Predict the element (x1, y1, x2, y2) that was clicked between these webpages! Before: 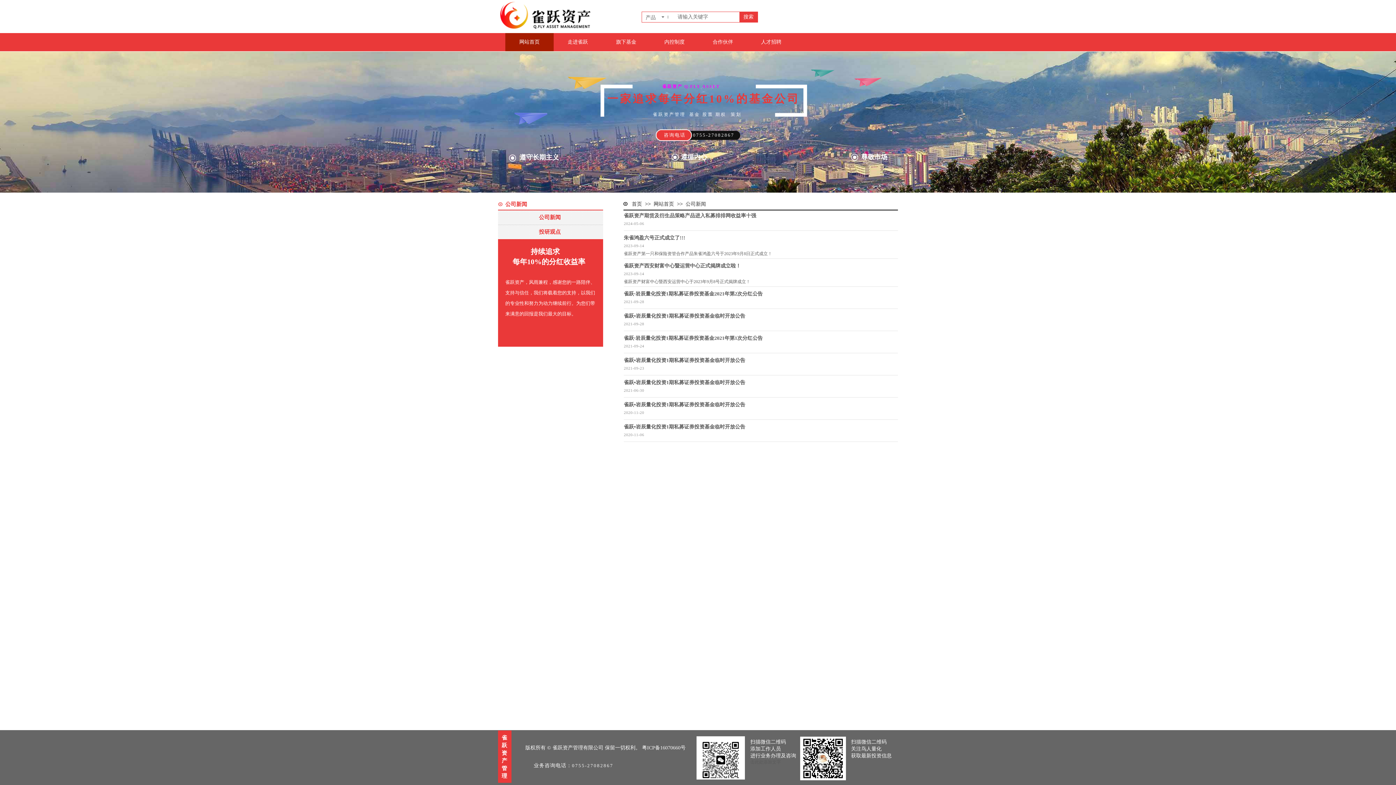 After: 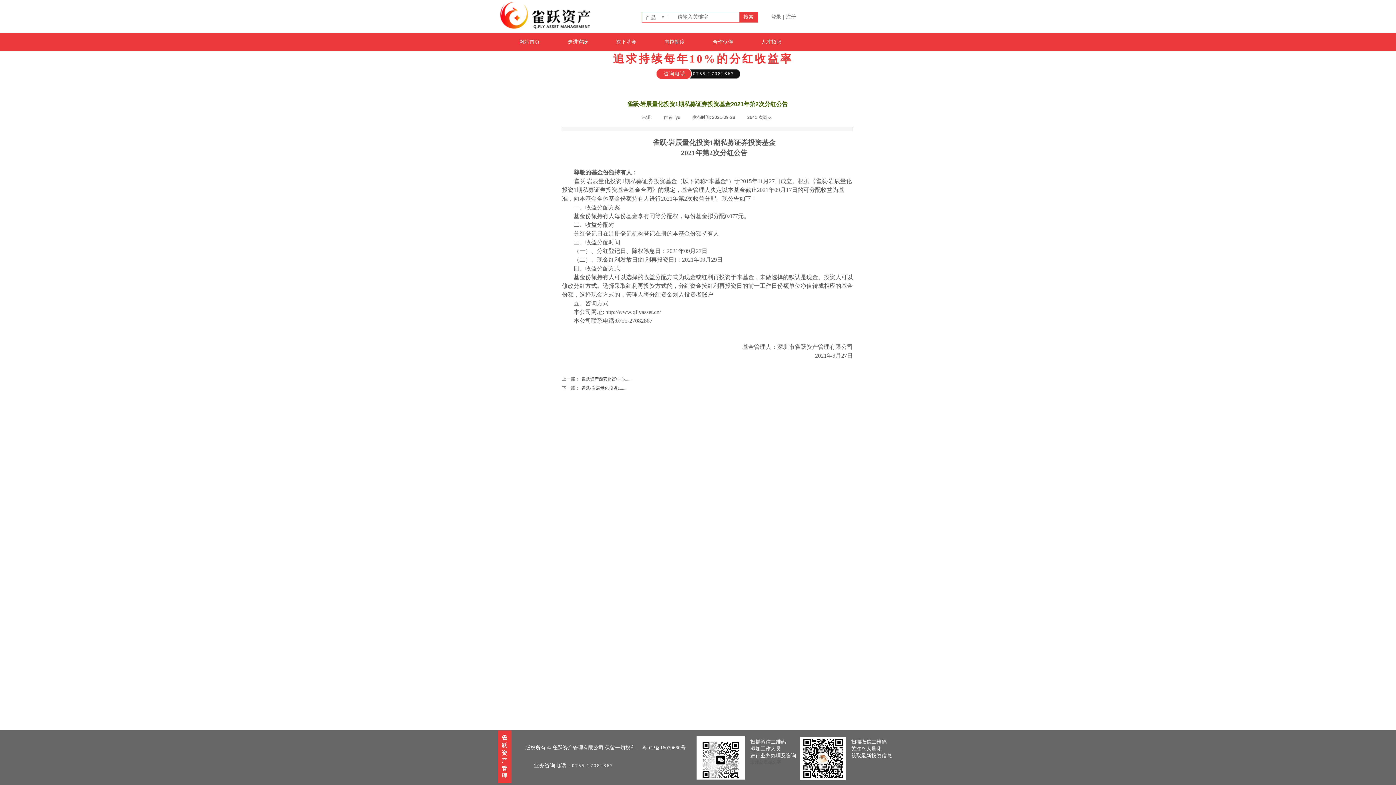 Action: bbox: (624, 290, 762, 297) label: 雀跃·岩辰量化投资1期私募证券投资基金2021年第2次分红公告